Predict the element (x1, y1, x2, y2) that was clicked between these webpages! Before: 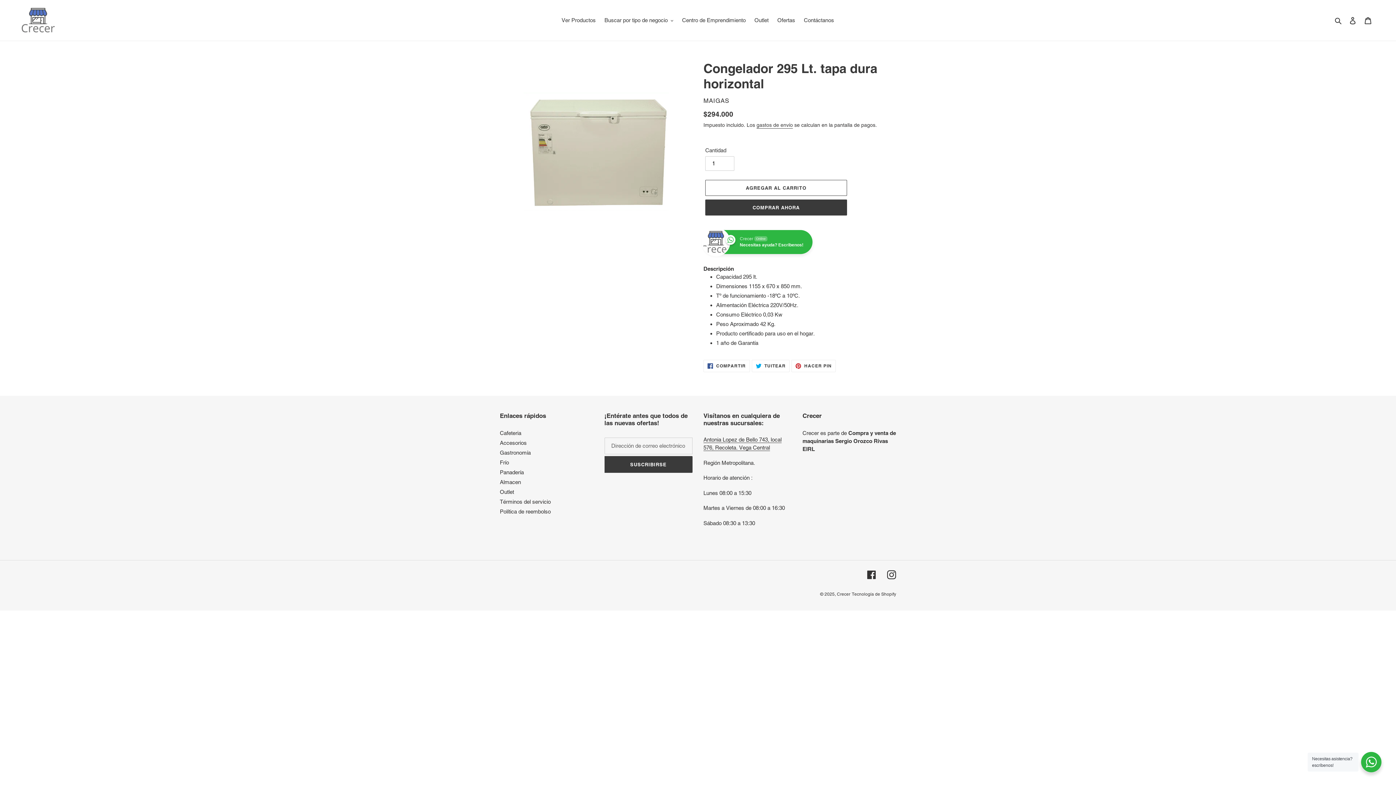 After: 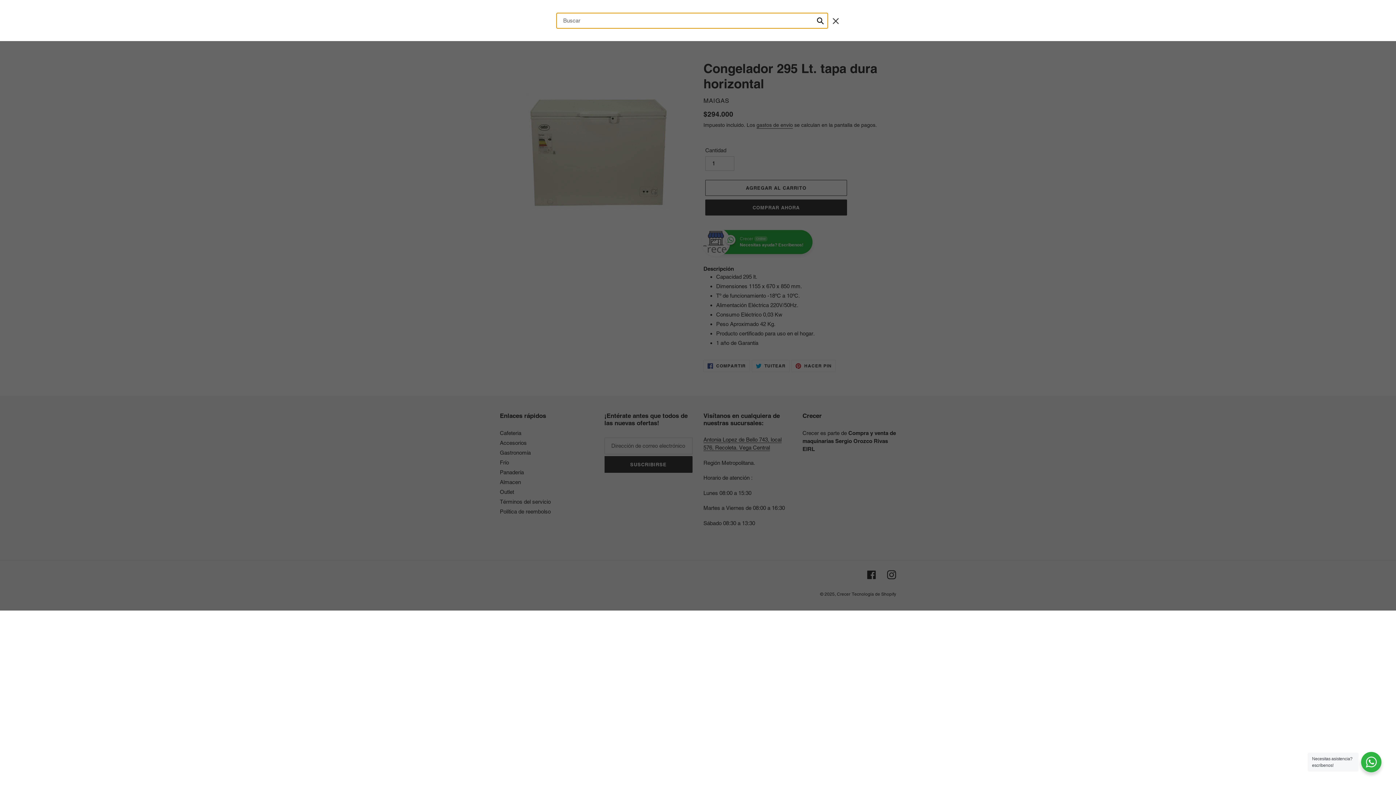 Action: bbox: (1332, 16, 1345, 24) label: Buscar